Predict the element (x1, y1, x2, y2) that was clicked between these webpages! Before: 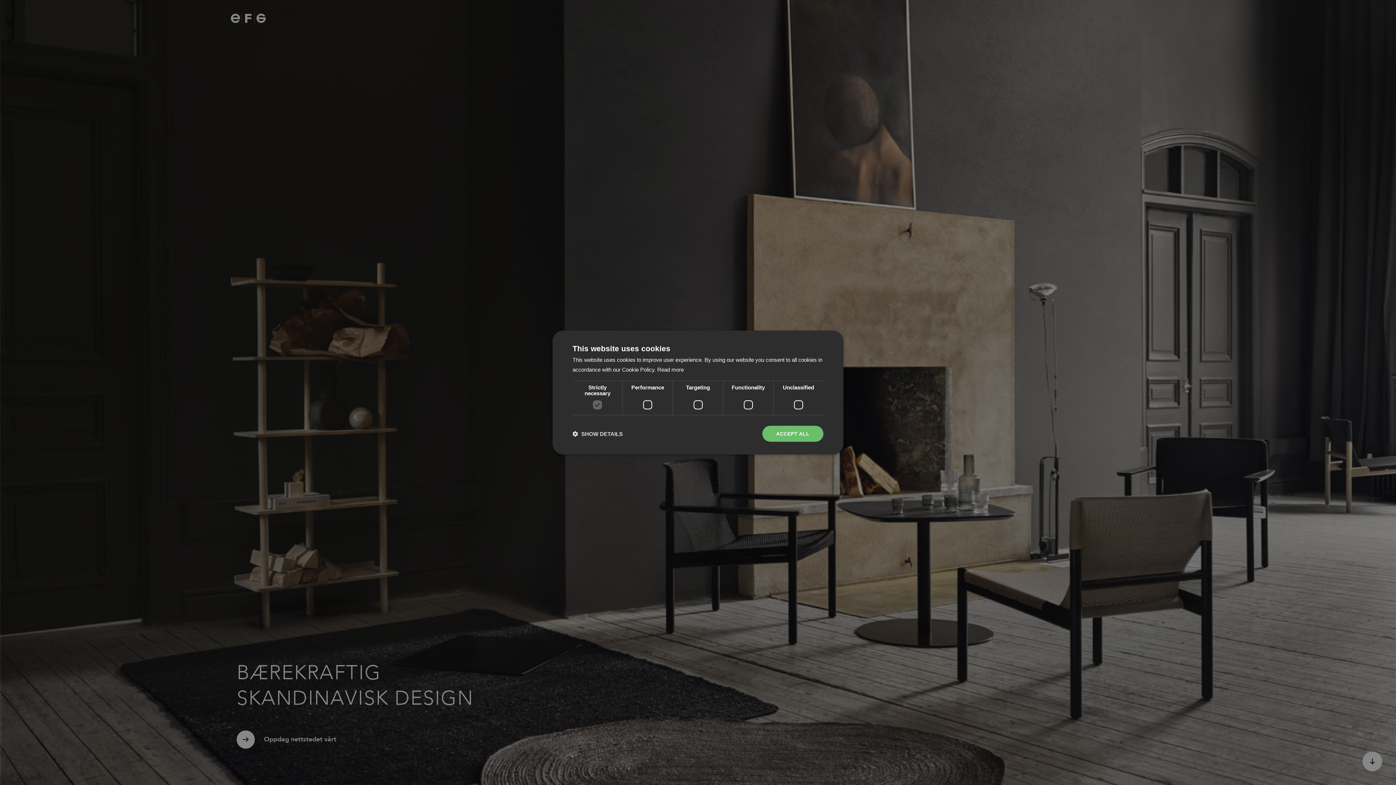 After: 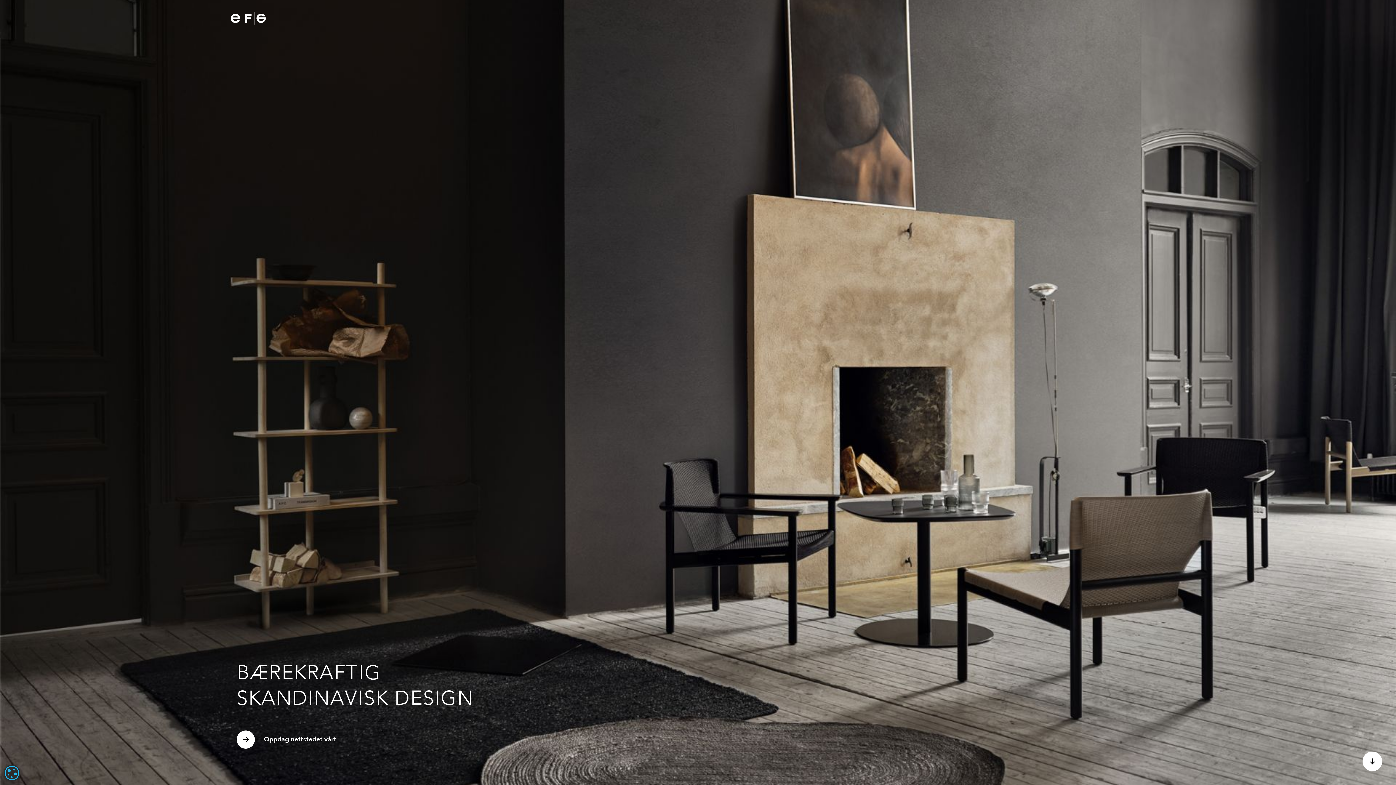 Action: label: ACCEPT ALL bbox: (762, 426, 823, 442)